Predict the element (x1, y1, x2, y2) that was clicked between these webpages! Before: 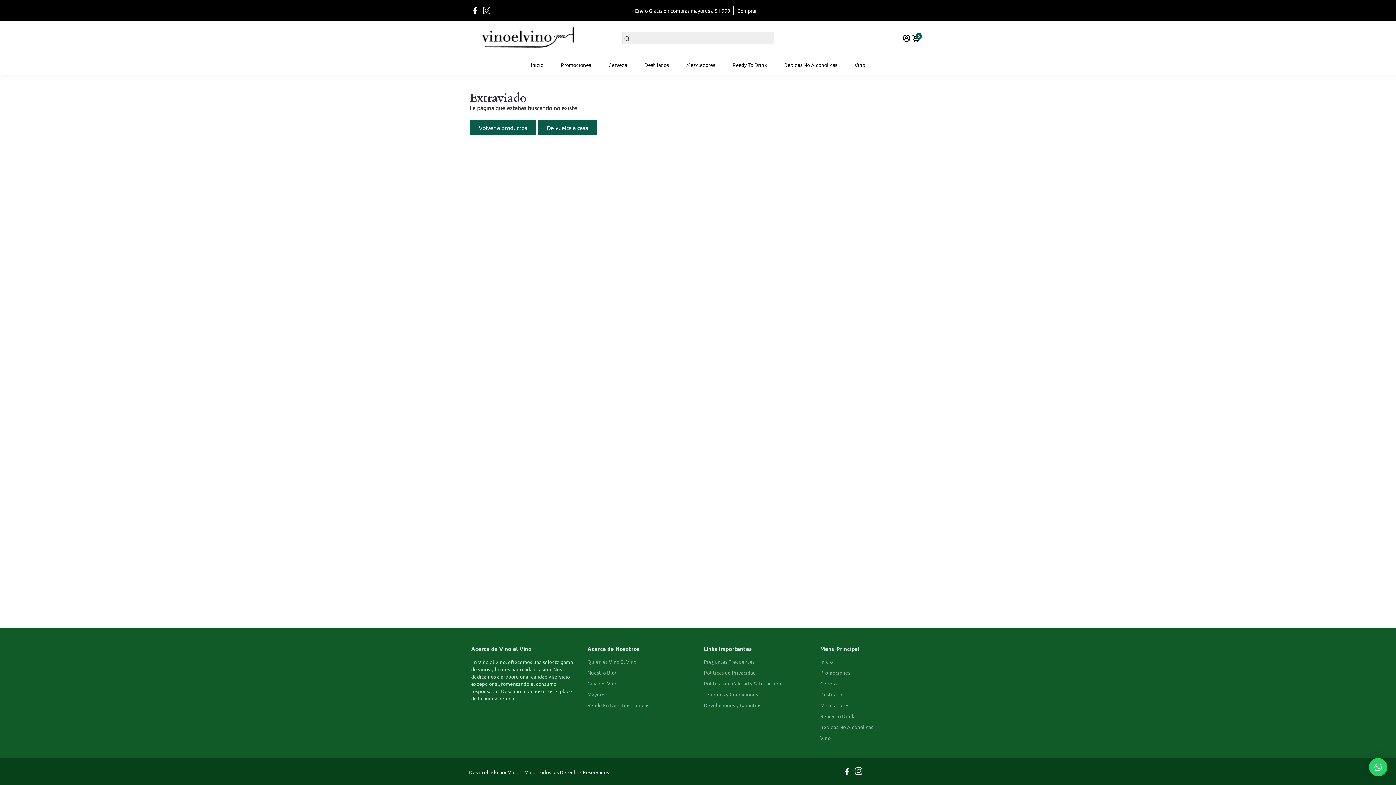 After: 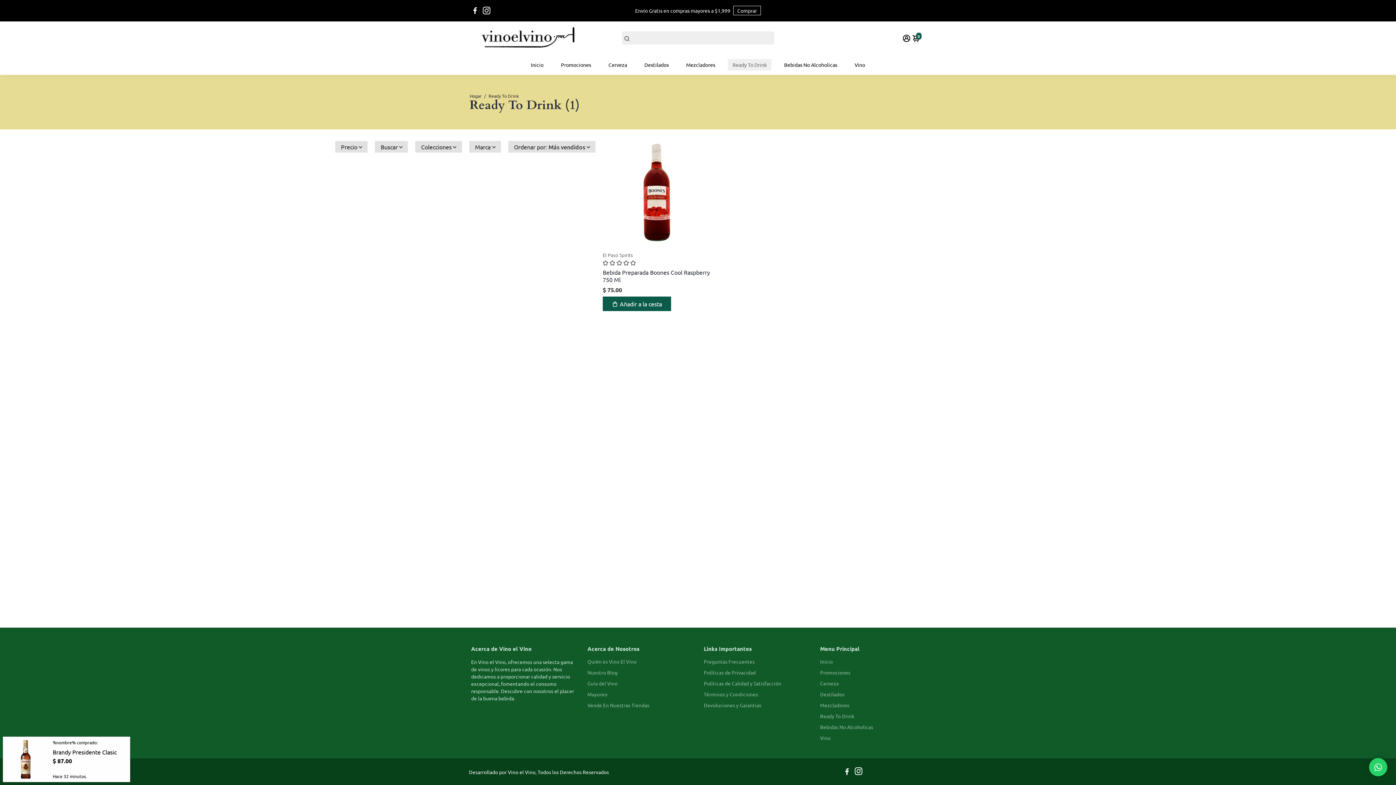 Action: label: Ready To Drink bbox: (725, 54, 774, 74)